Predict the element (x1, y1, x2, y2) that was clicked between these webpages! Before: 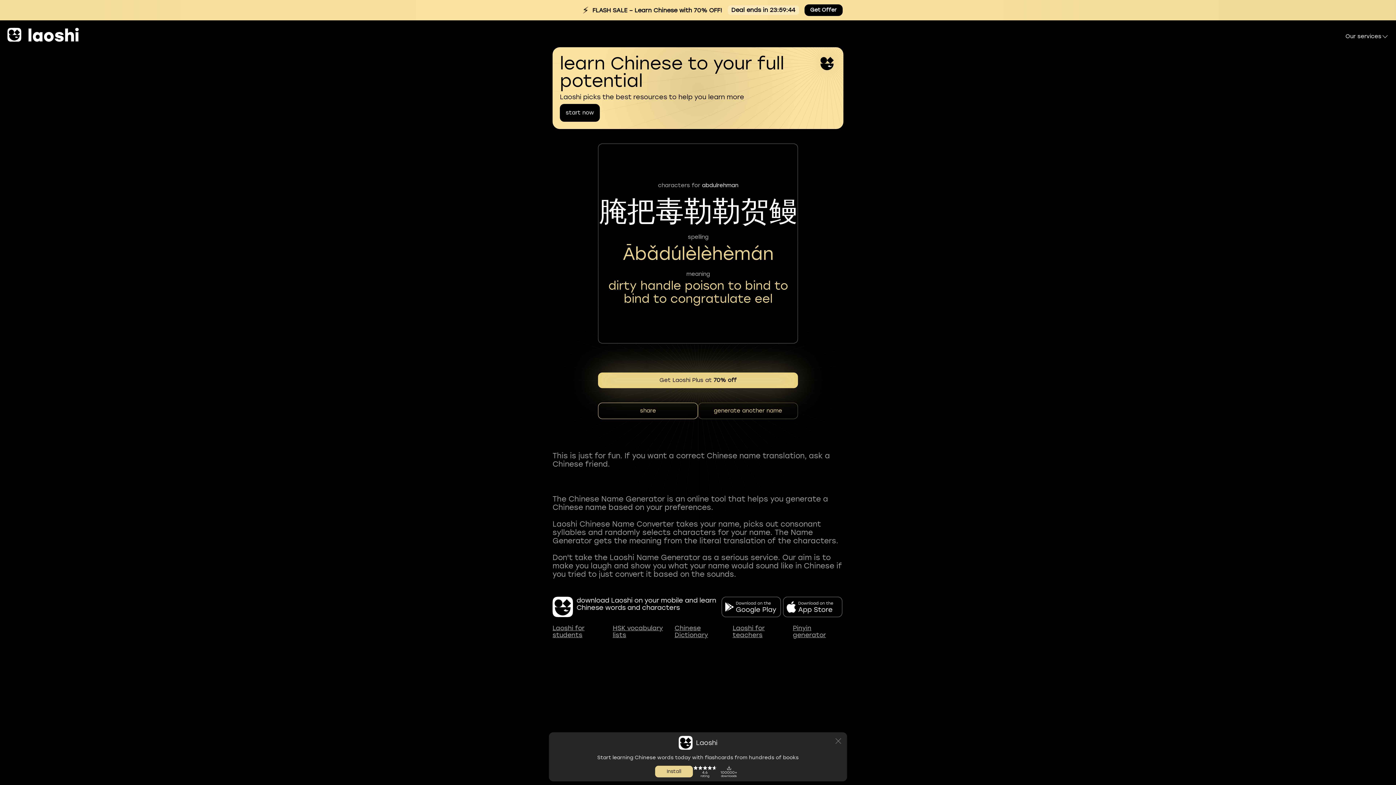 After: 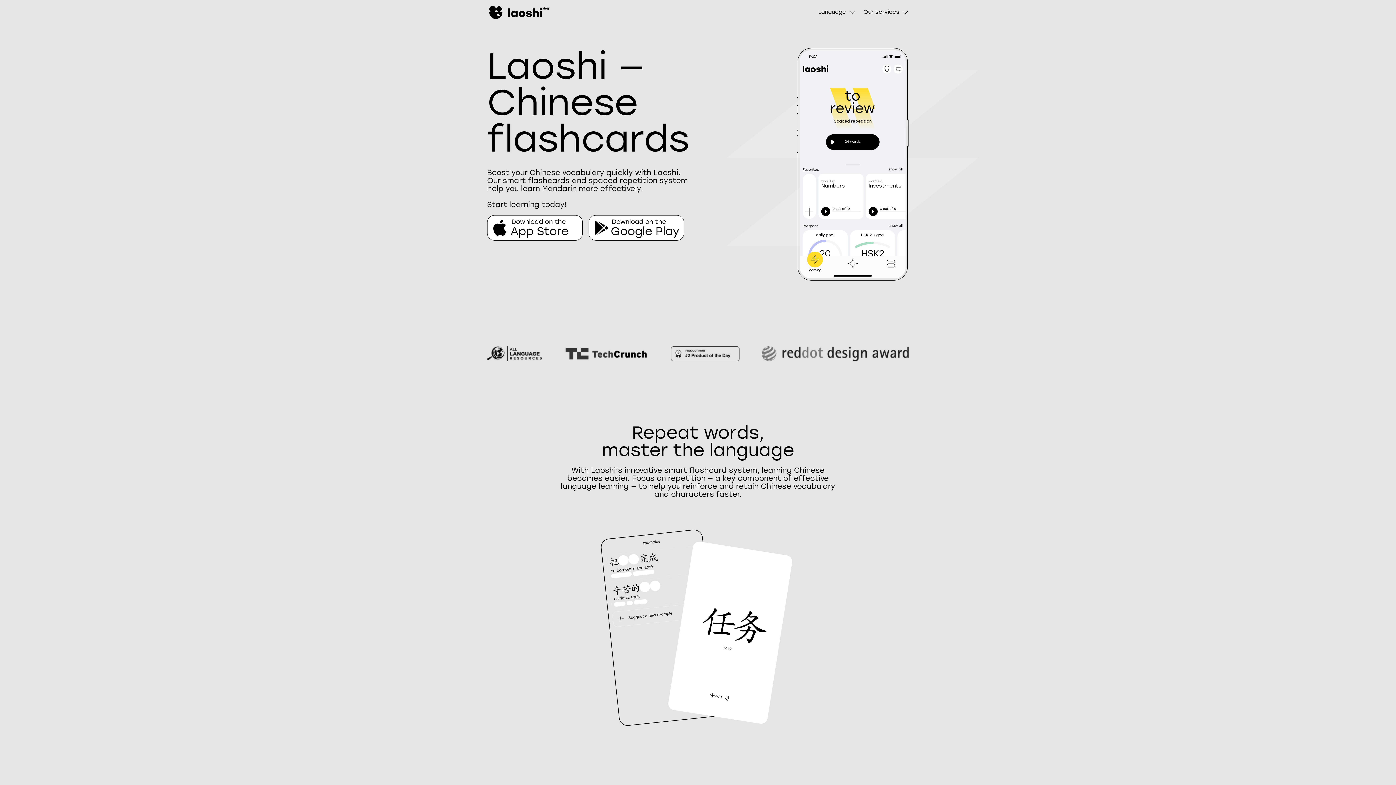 Action: bbox: (783, 597, 842, 617)